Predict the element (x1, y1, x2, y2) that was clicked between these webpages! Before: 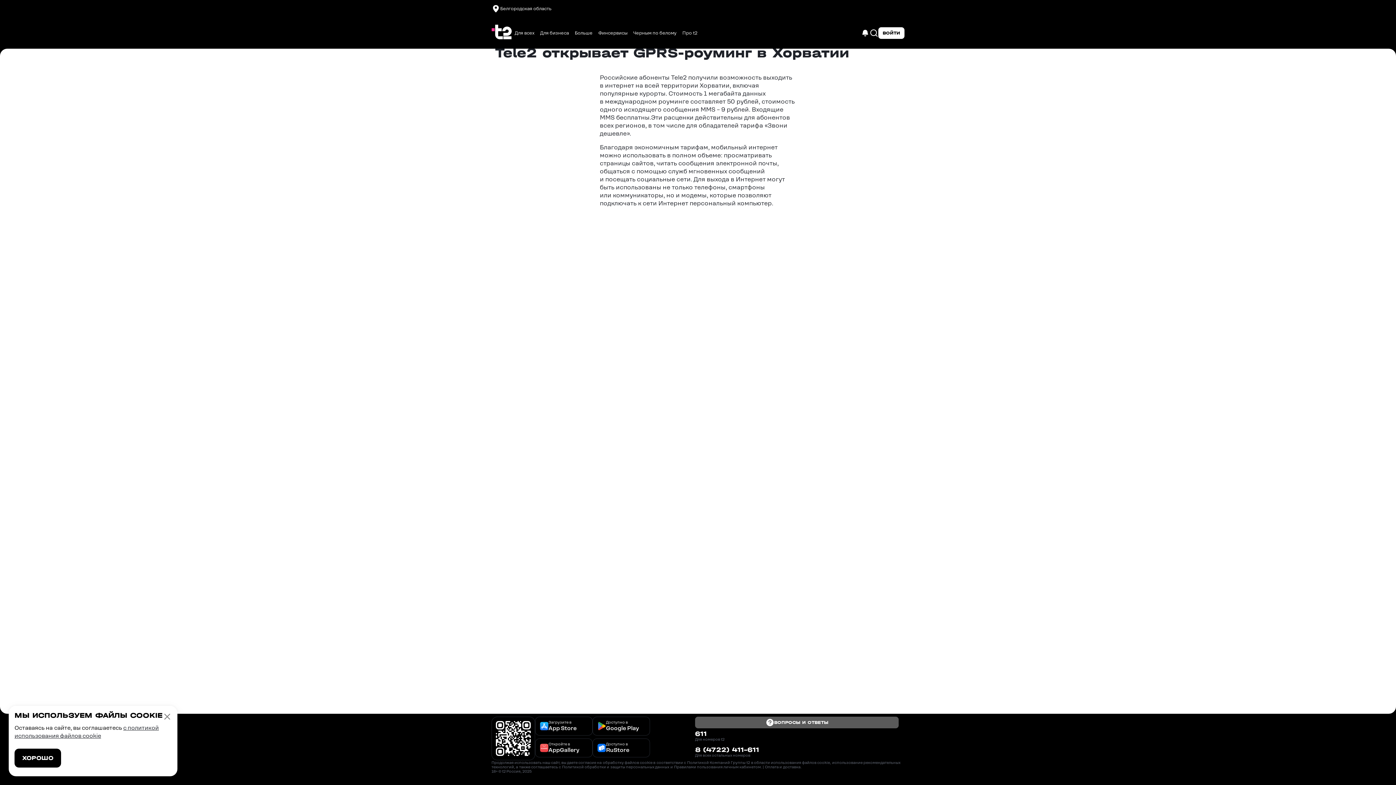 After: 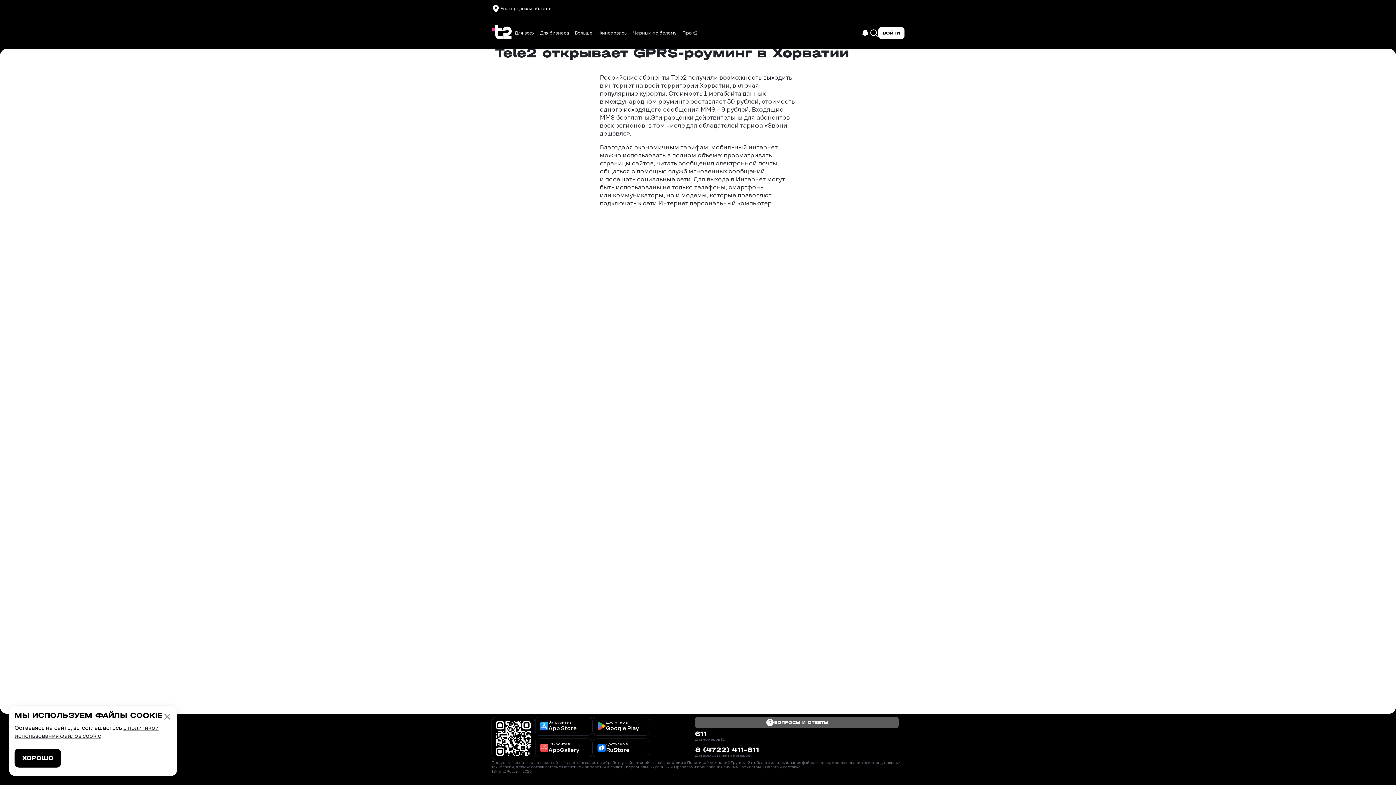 Action: bbox: (592, 738, 650, 757) label: Доступно в

RuStore